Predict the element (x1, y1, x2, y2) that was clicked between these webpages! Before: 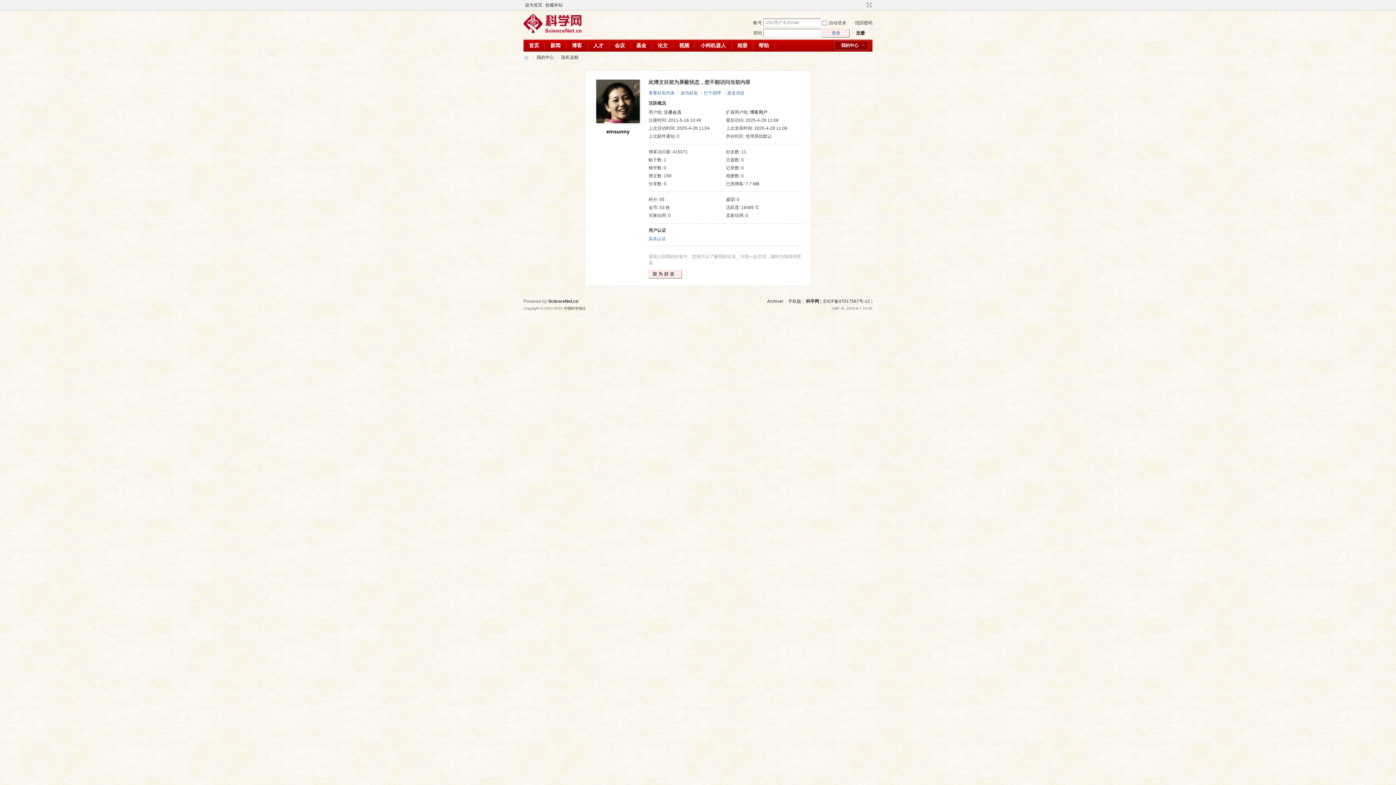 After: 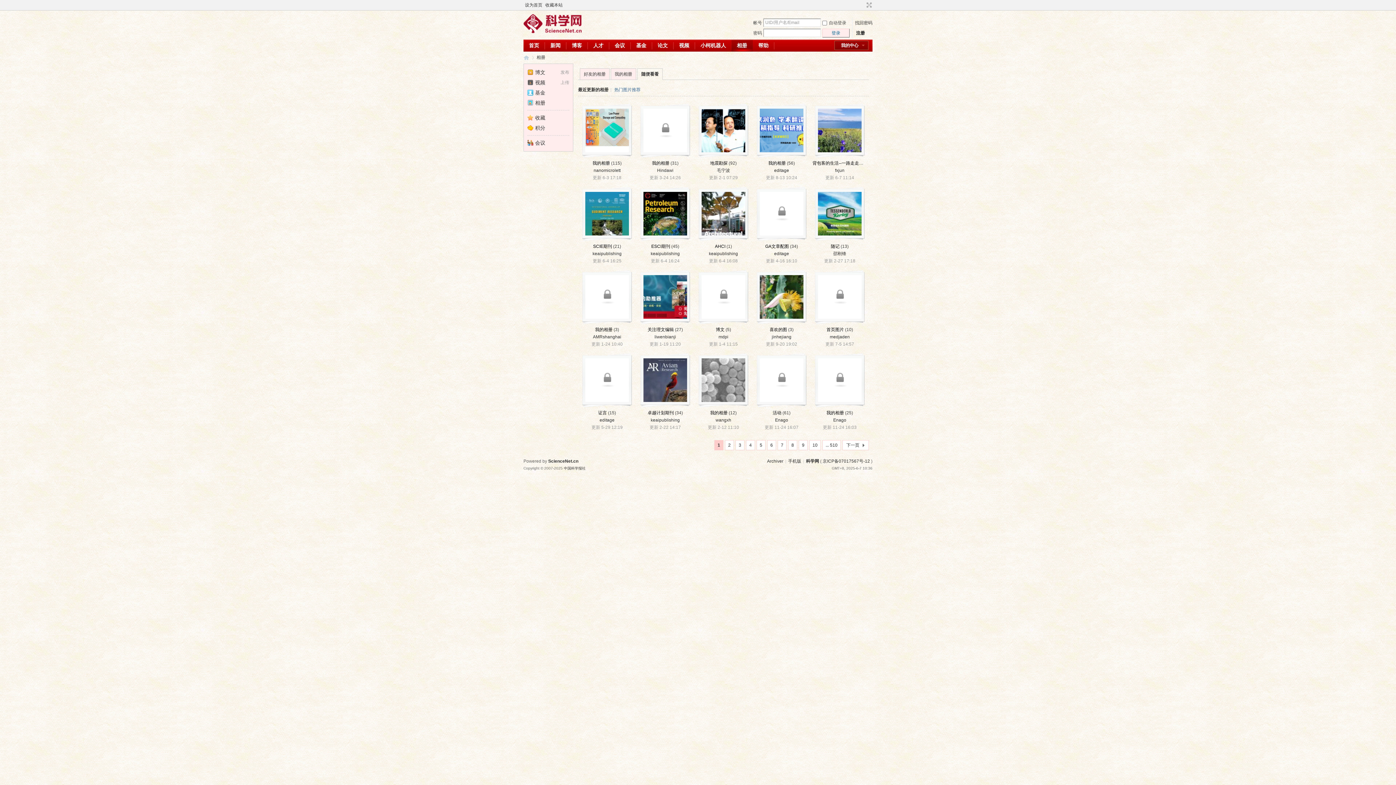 Action: bbox: (732, 39, 753, 51) label: 相册Album